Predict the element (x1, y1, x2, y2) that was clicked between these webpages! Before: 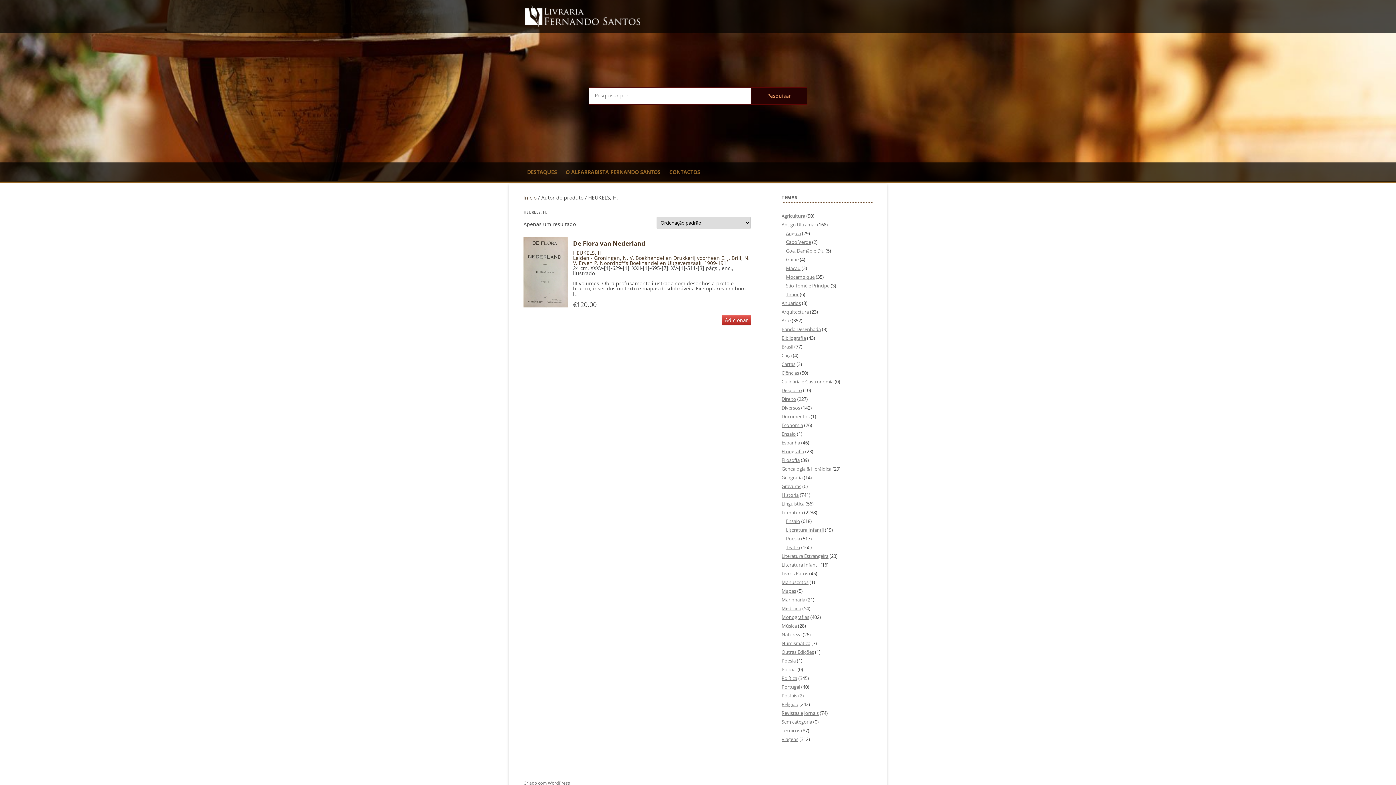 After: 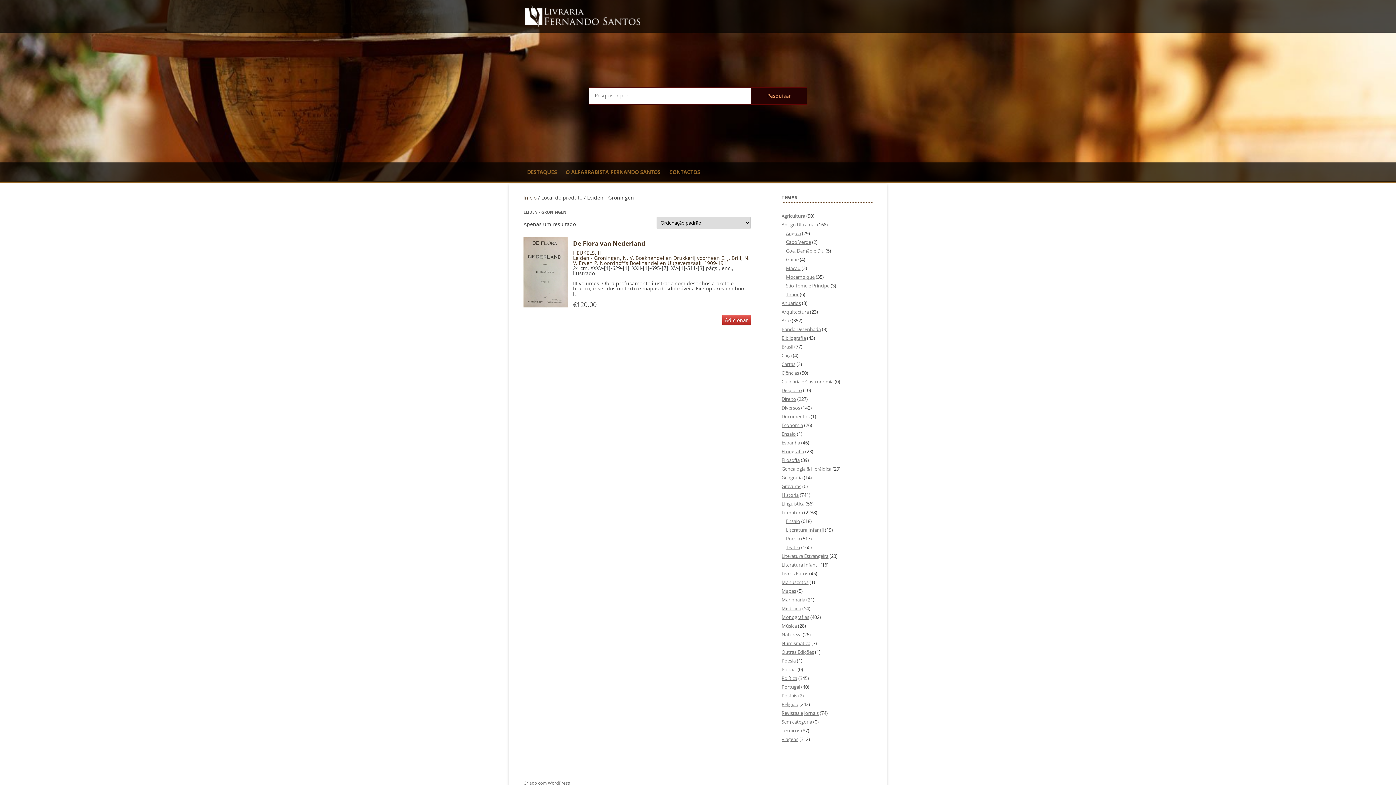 Action: label: Leiden - Groningen bbox: (573, 254, 620, 261)